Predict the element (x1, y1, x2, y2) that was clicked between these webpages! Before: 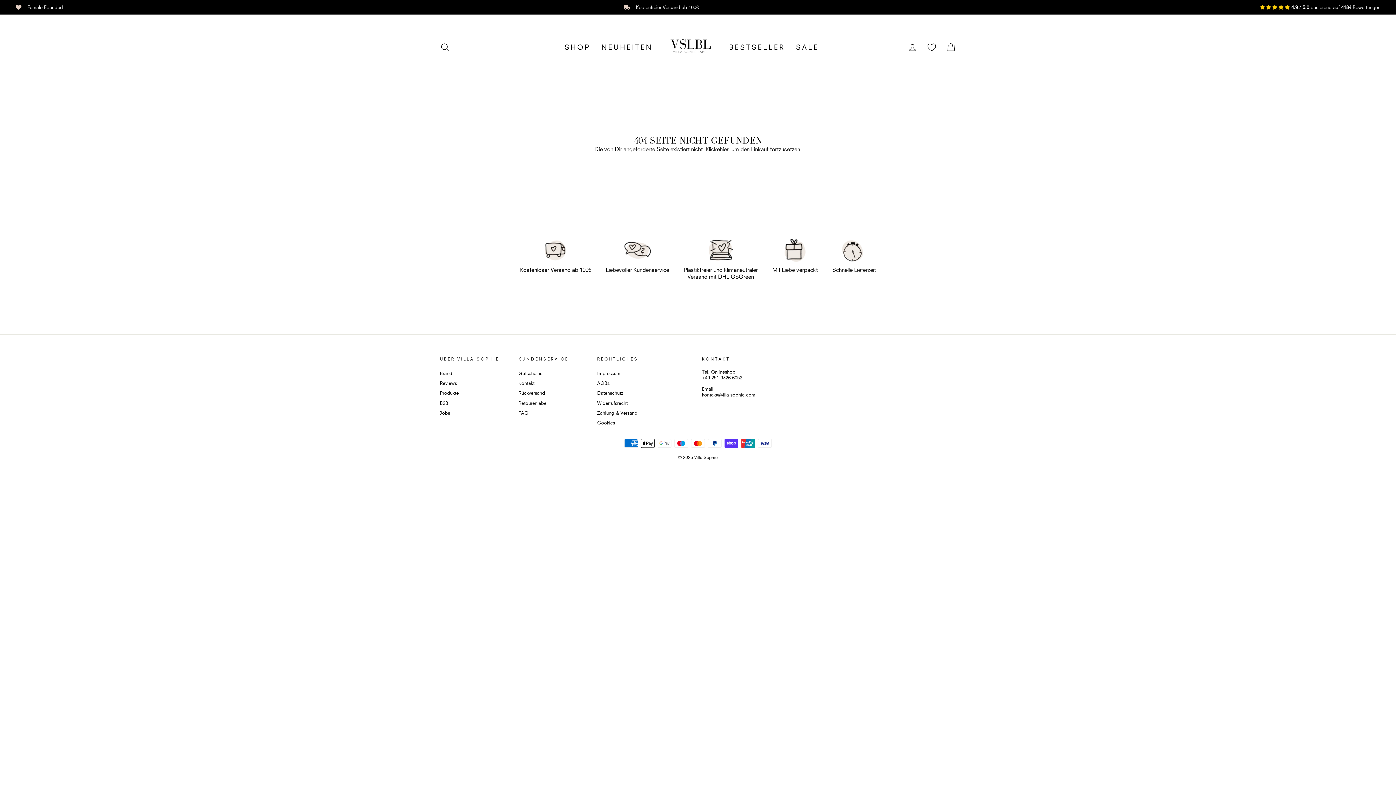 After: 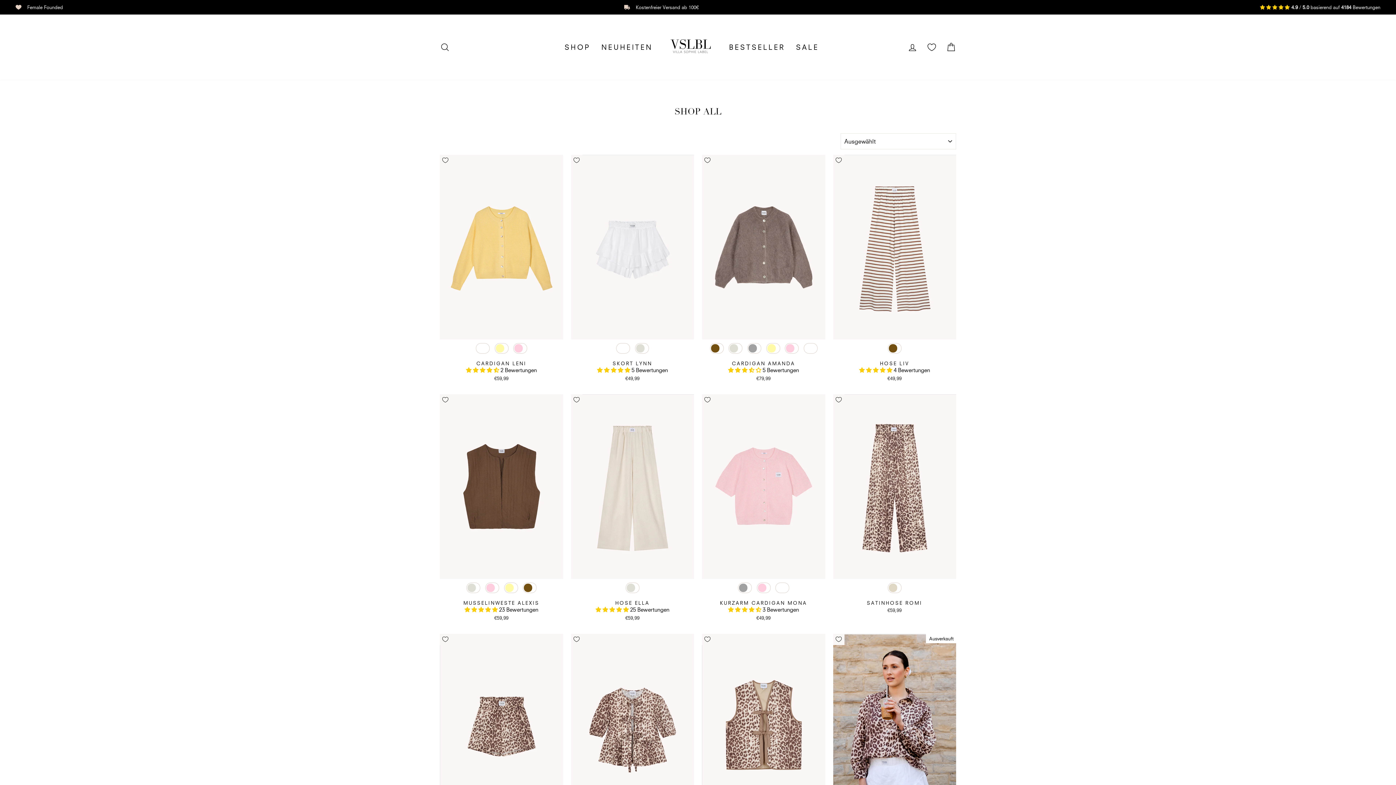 Action: bbox: (559, 40, 596, 54) label: SHOP